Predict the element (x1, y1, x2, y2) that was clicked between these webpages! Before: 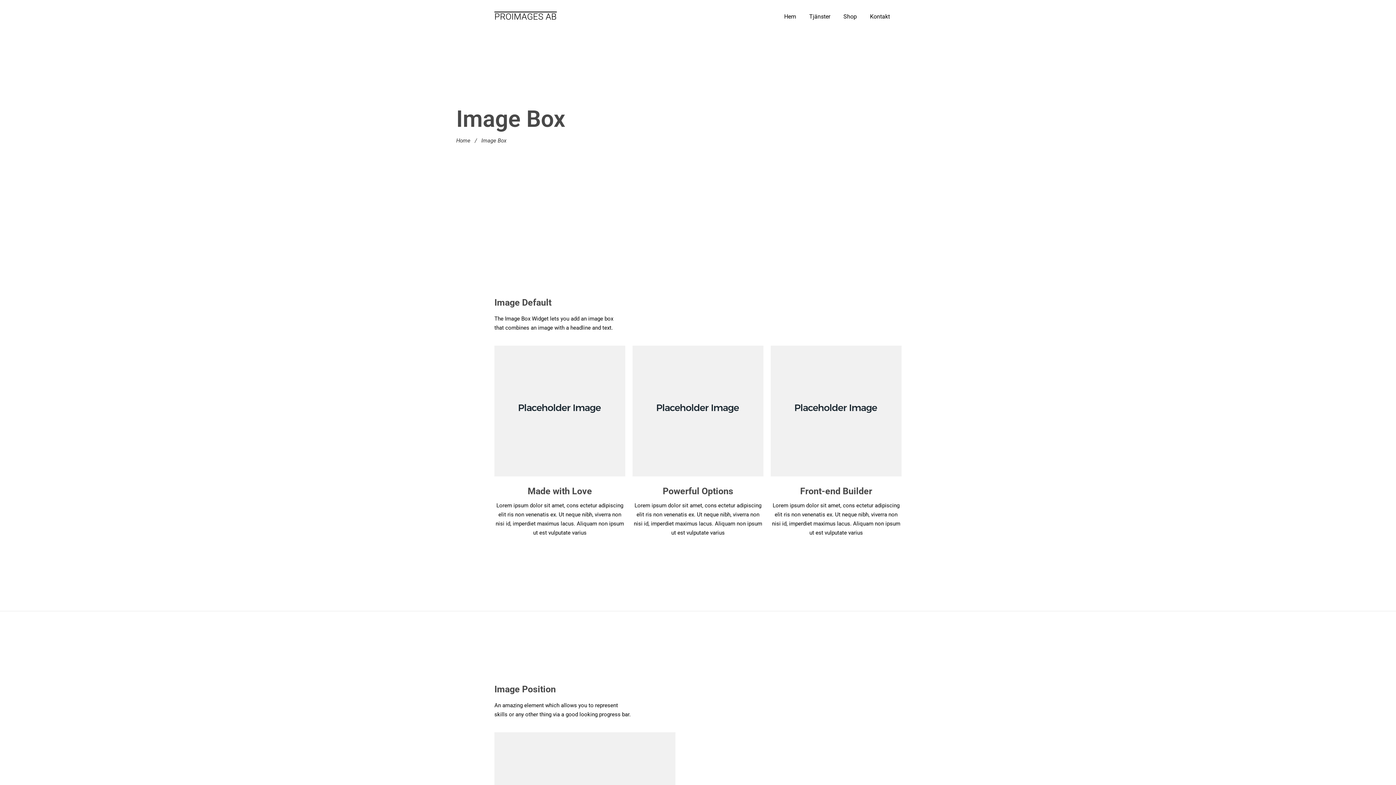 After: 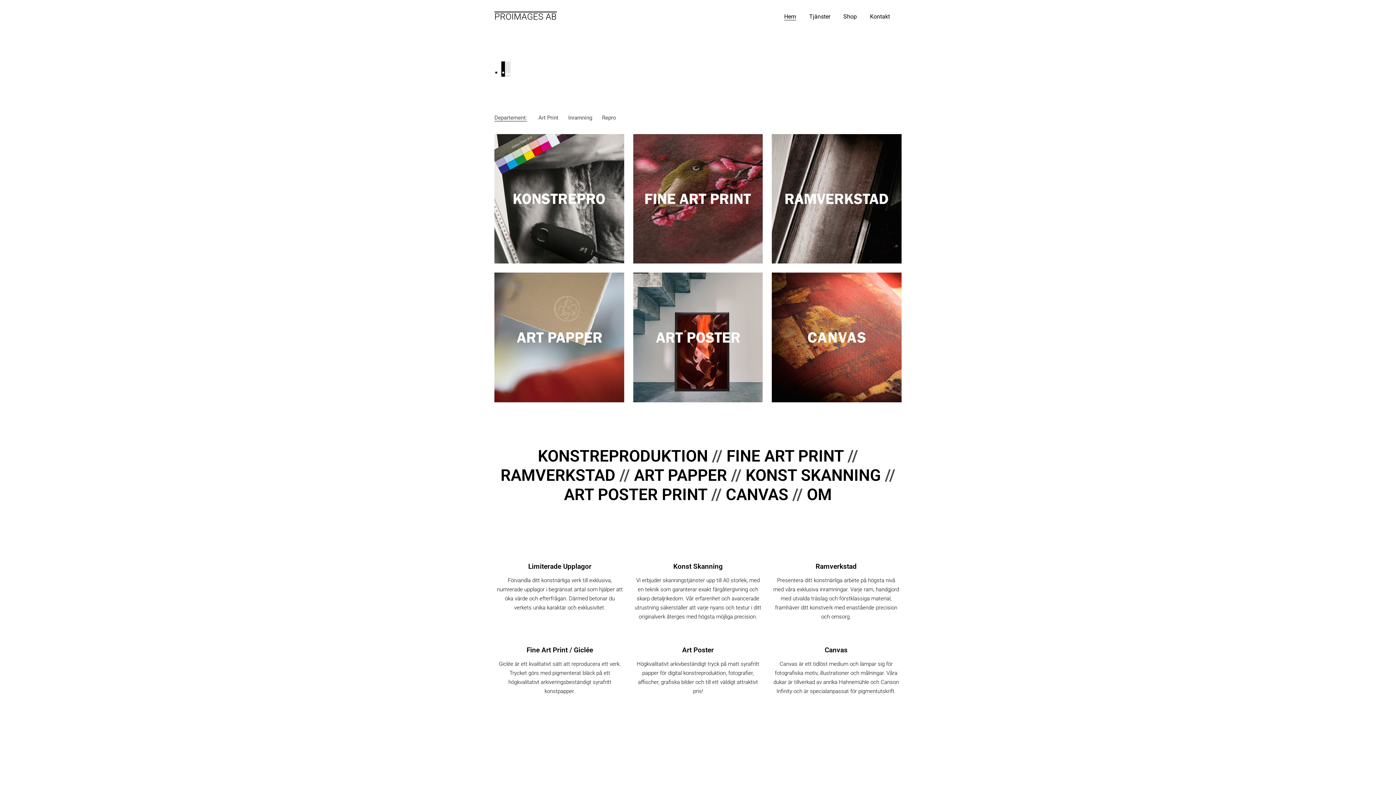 Action: label: Home bbox: (456, 137, 470, 143)